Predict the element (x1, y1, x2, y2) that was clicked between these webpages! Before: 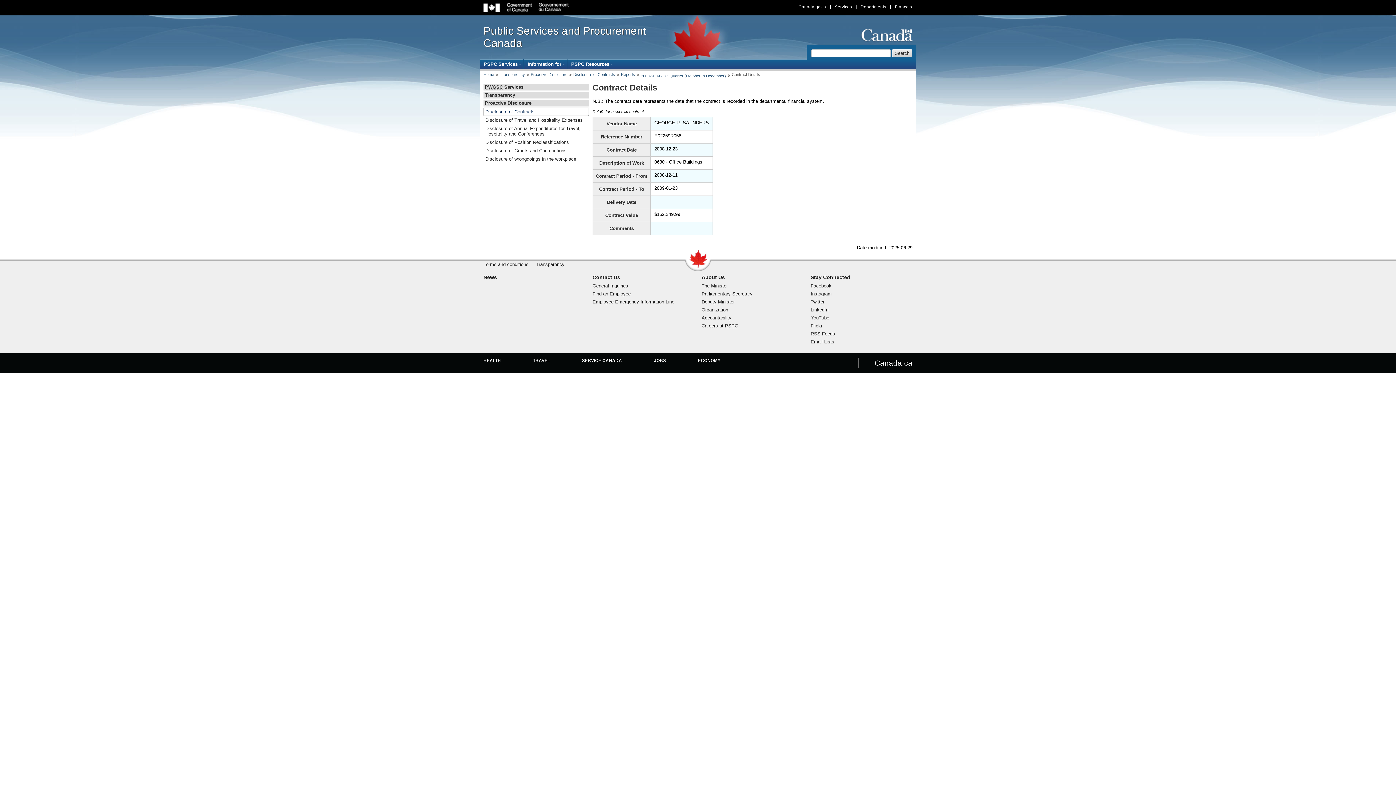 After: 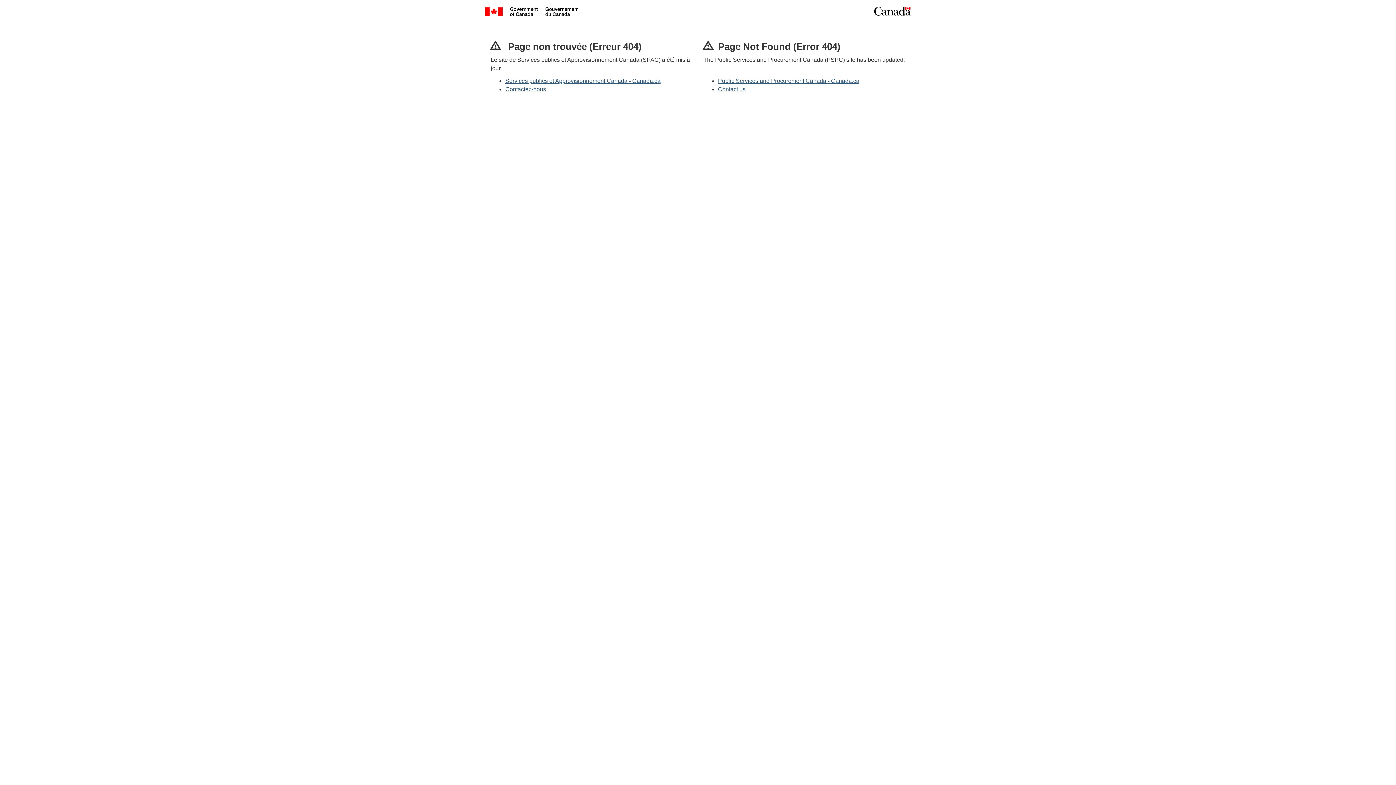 Action: bbox: (810, 274, 850, 280) label: Stay Connected